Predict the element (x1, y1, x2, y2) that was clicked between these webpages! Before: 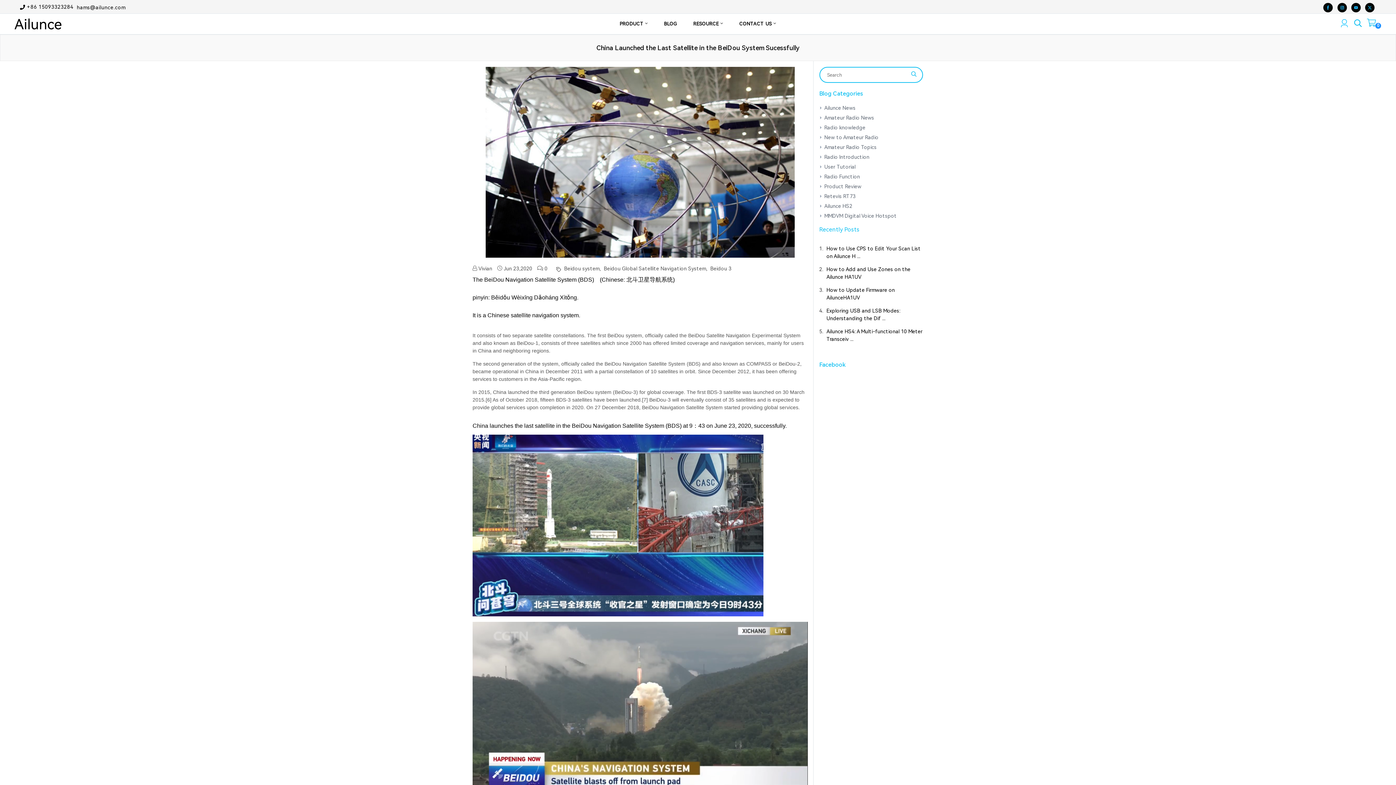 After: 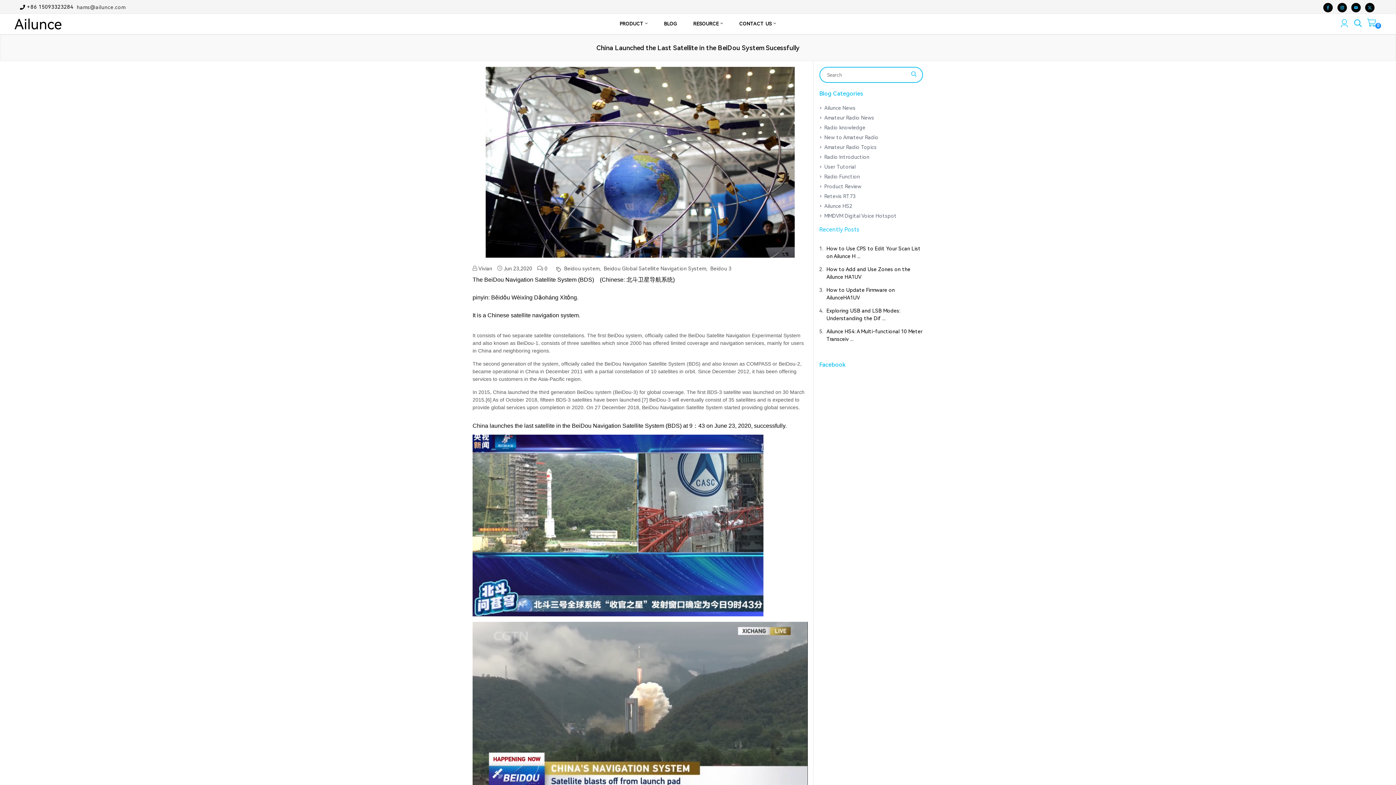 Action: bbox: (76, 4, 125, 10) label: hams@ailunce.com